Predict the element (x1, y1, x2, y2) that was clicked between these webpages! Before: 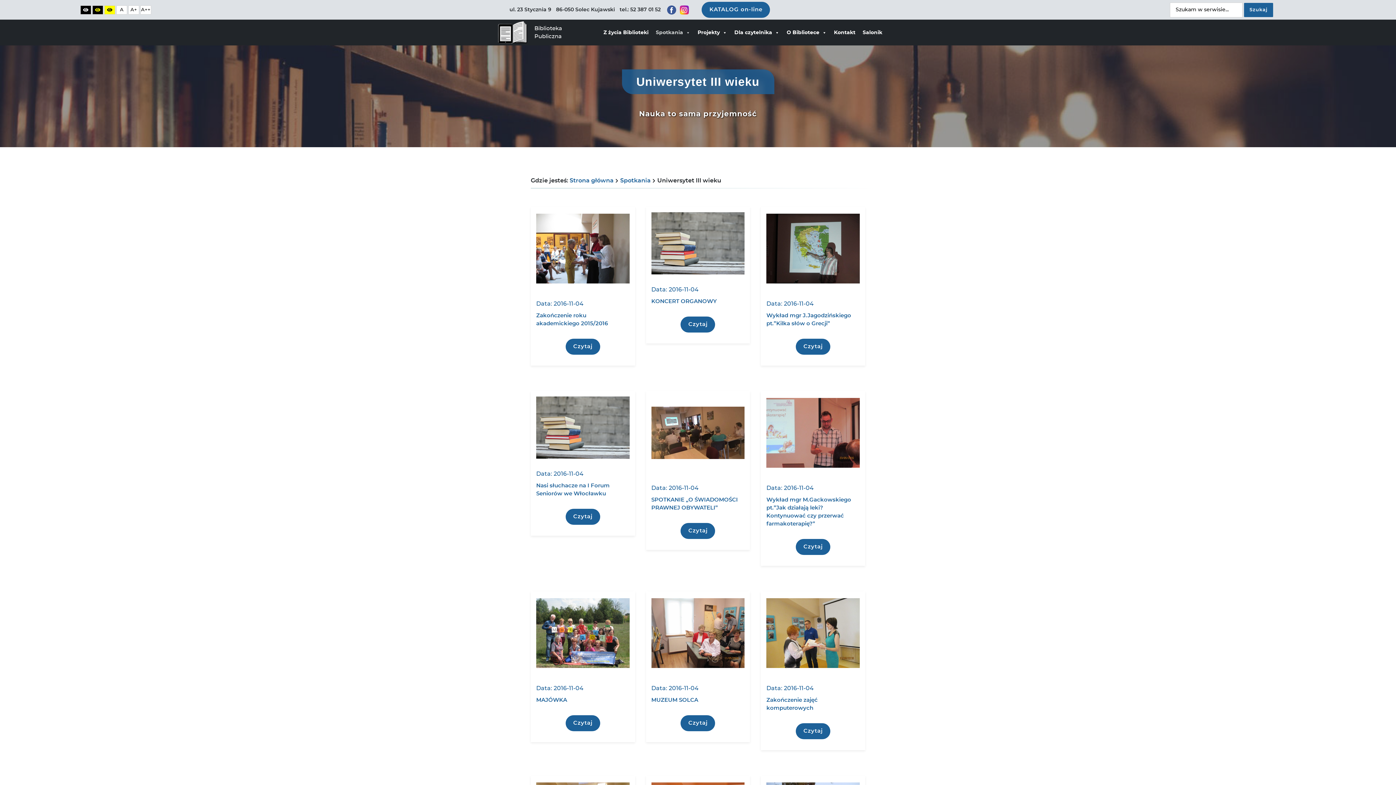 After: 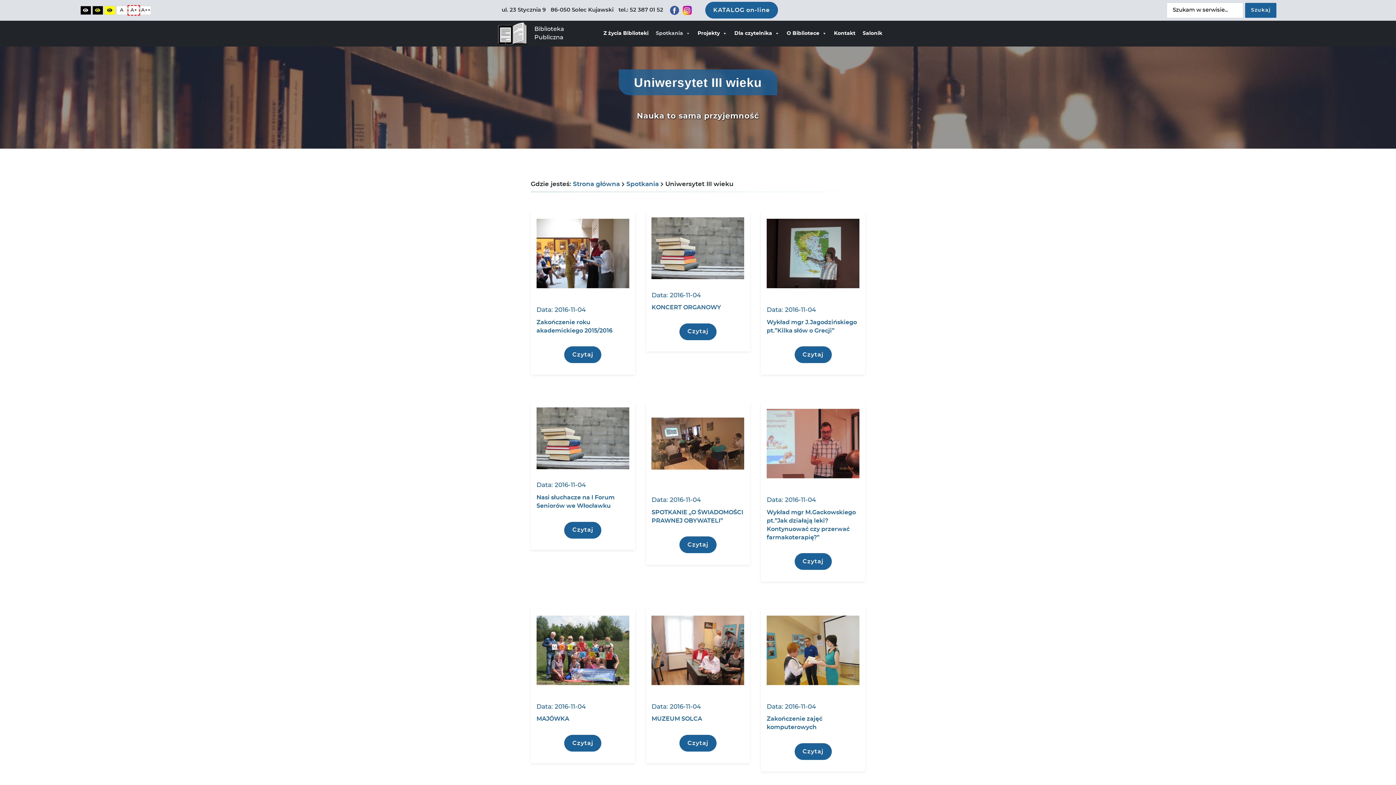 Action: label: A+
Czcionka lekko powiększona bbox: (128, 5, 139, 14)